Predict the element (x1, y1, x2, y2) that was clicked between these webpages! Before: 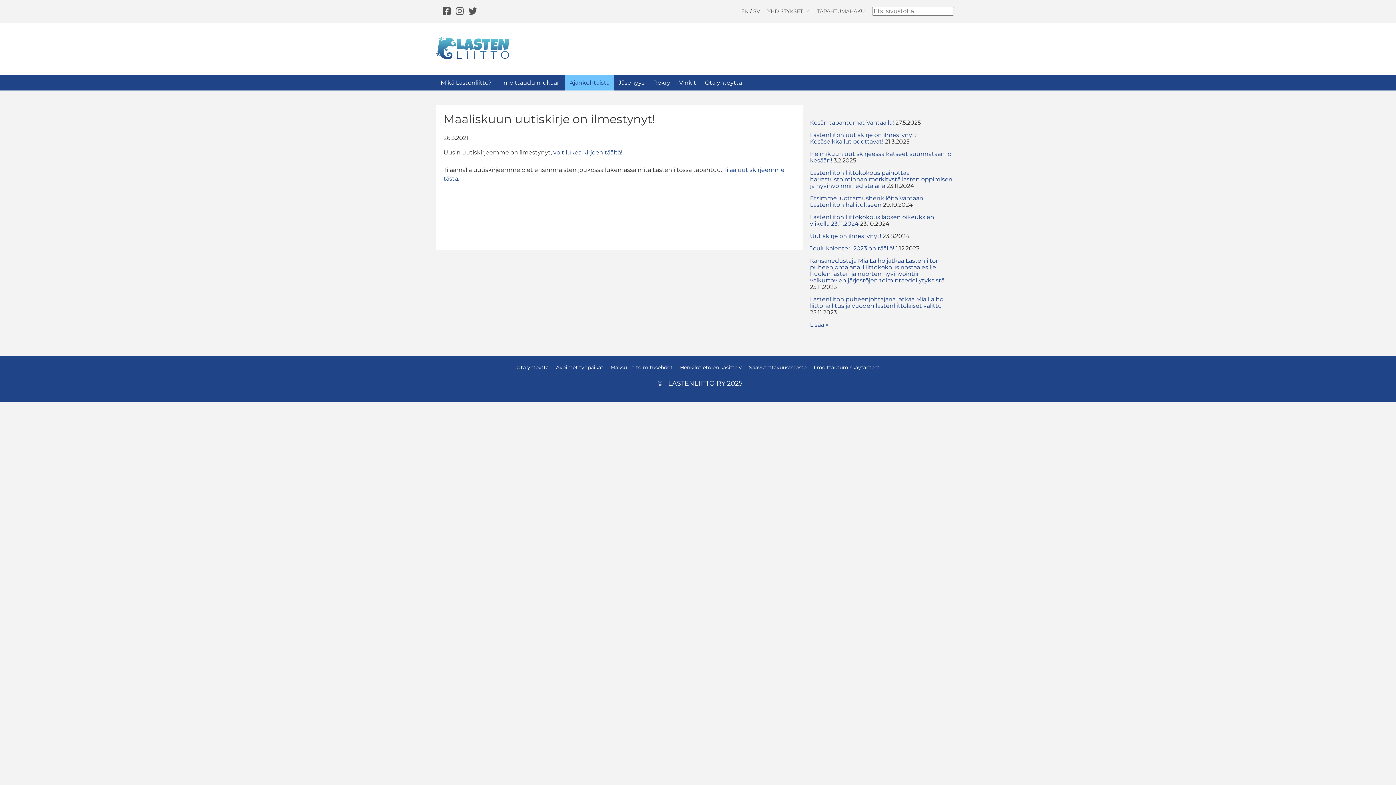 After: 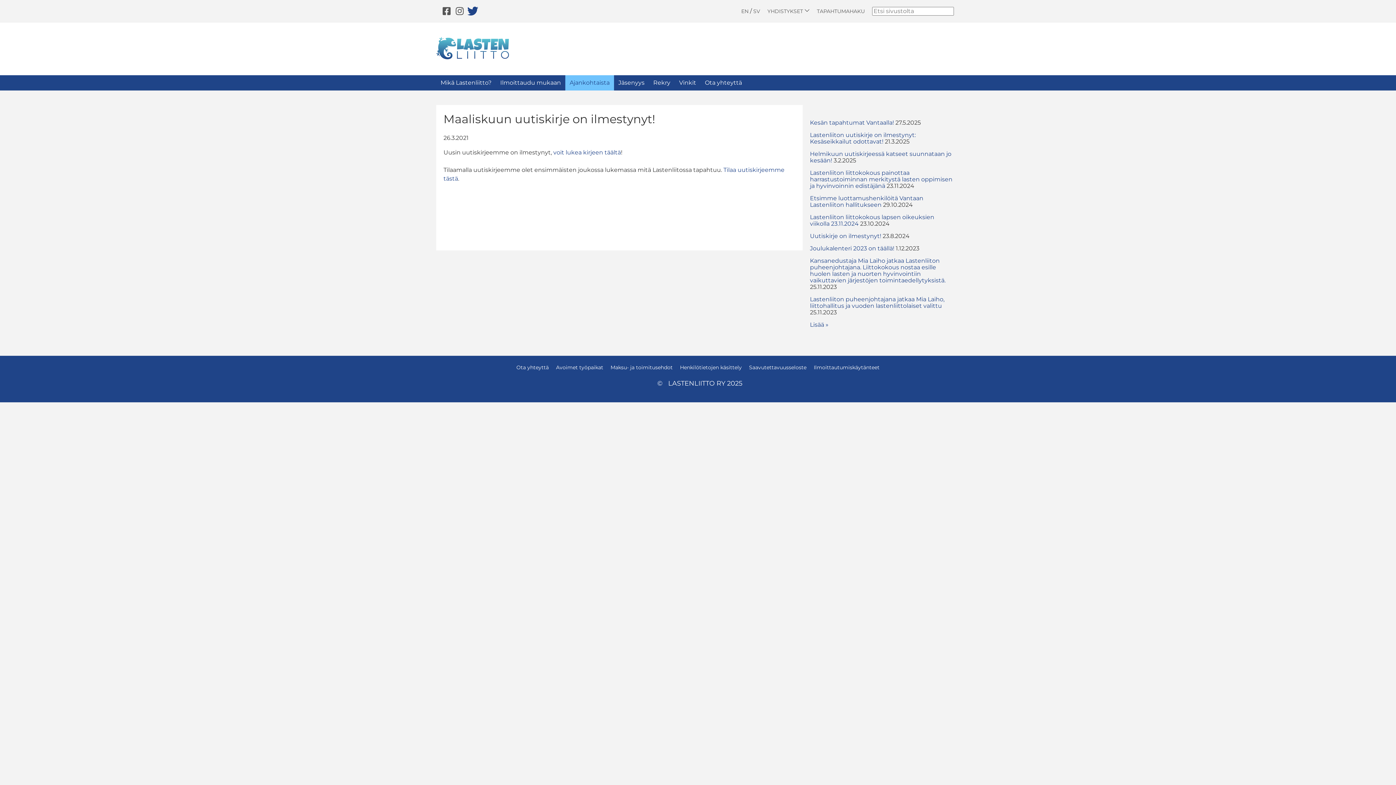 Action: label: TWITTER bbox: (468, 6, 477, 15)